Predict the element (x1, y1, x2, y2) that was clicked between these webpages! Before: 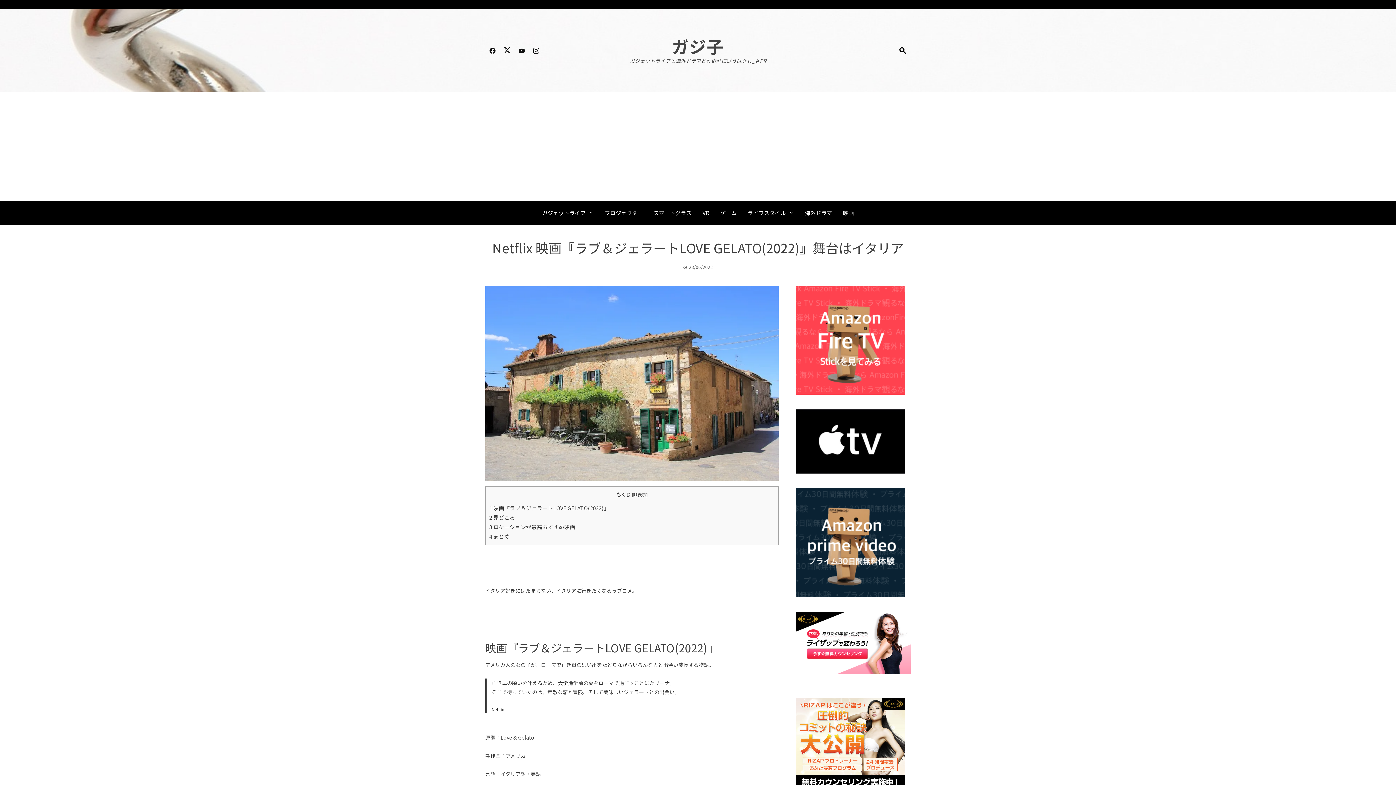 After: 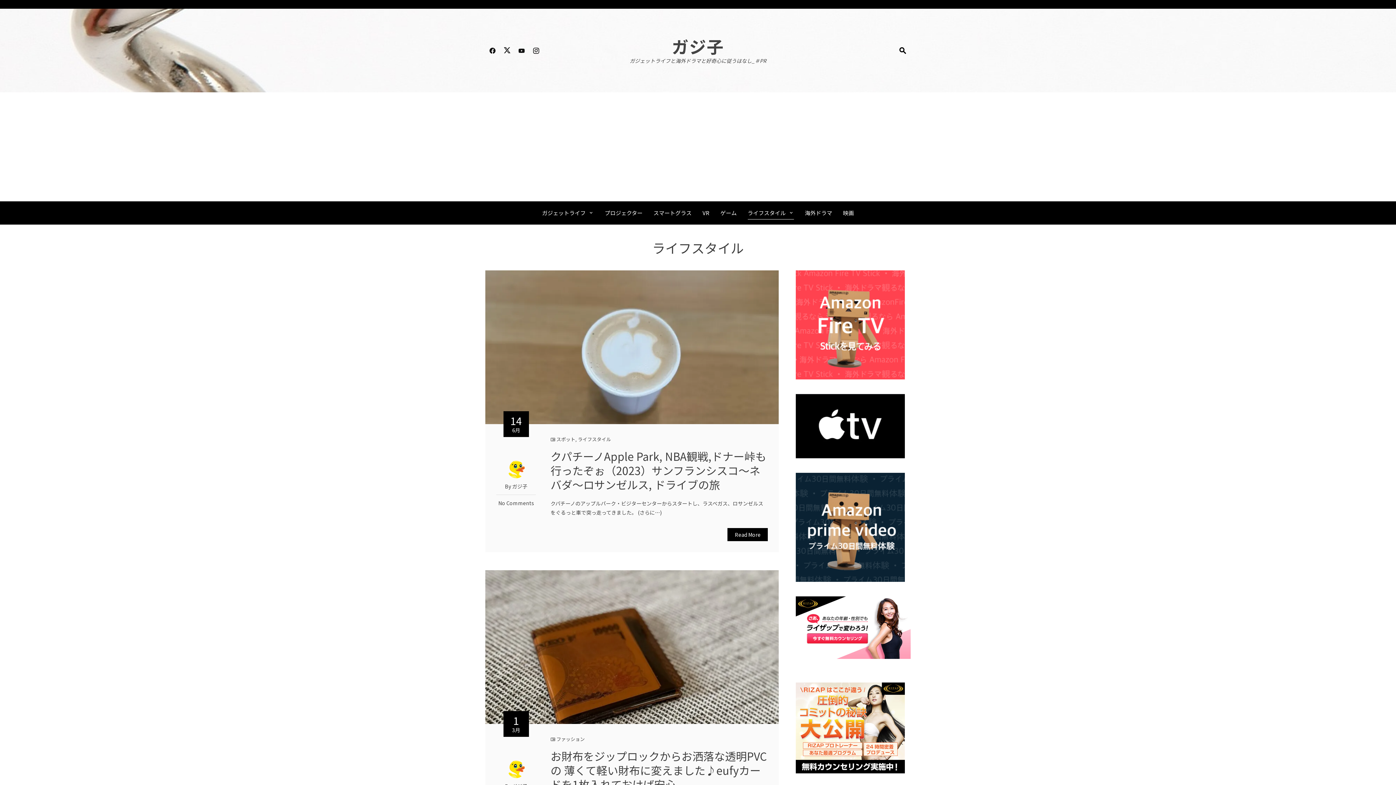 Action: label: ライフスタイル bbox: (747, 207, 794, 218)